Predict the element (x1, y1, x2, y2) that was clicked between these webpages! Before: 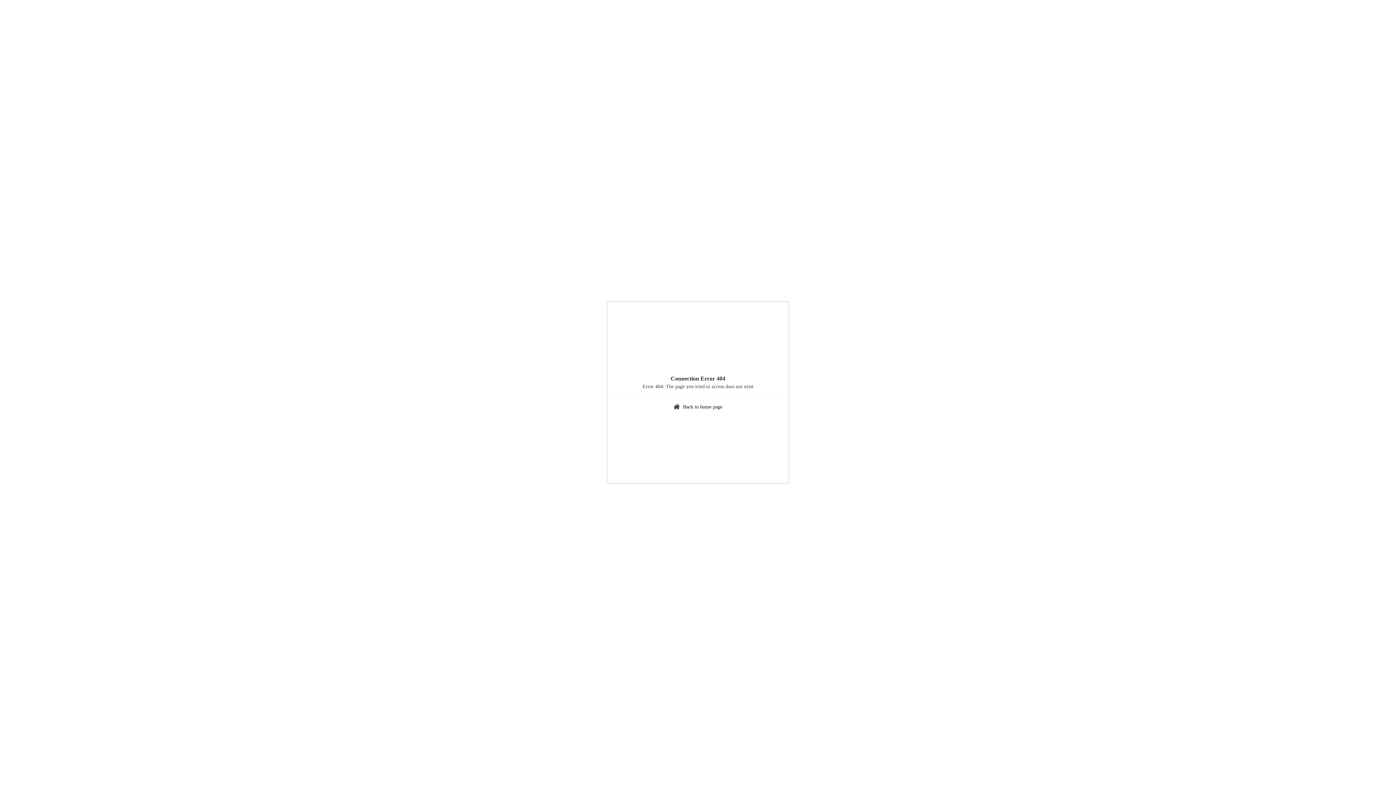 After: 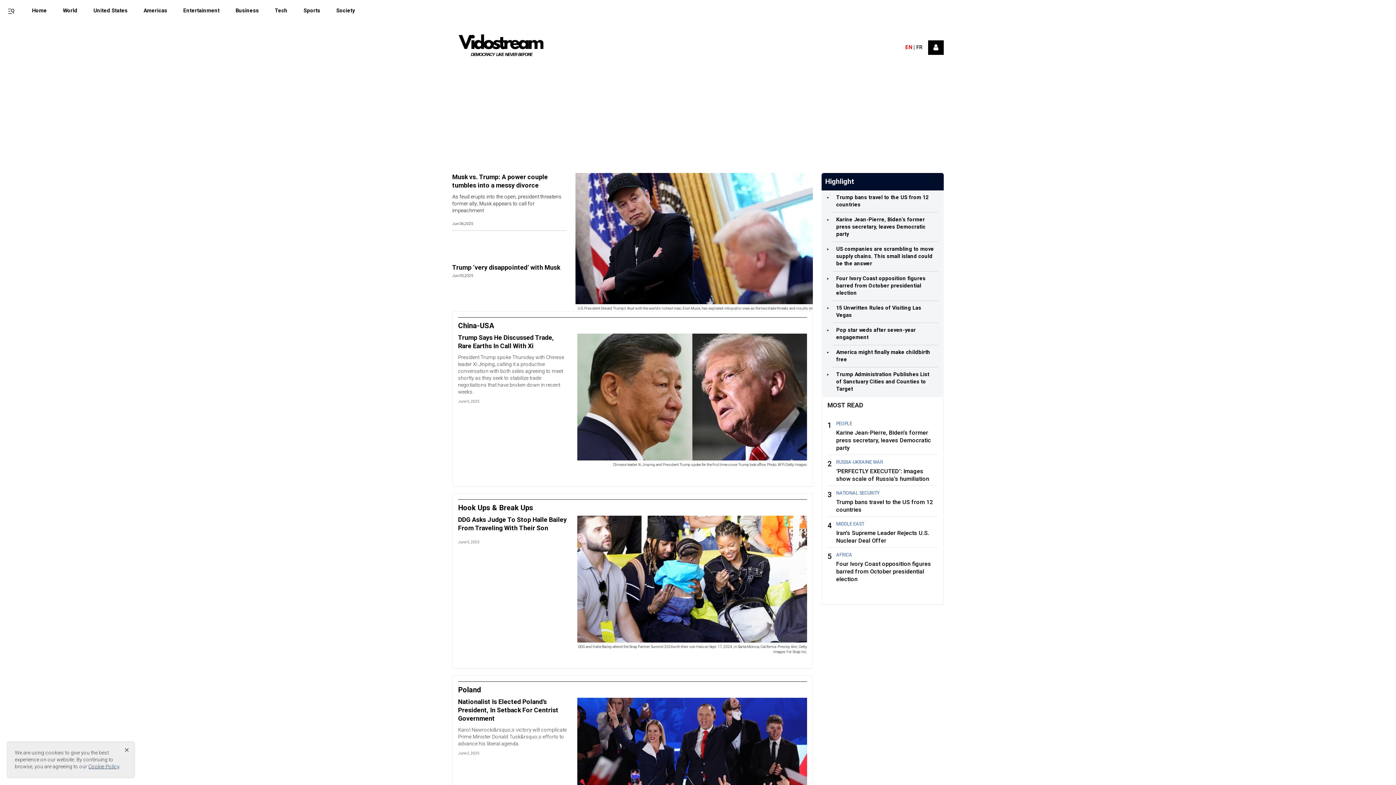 Action: label: Back to home page bbox: (683, 404, 722, 409)